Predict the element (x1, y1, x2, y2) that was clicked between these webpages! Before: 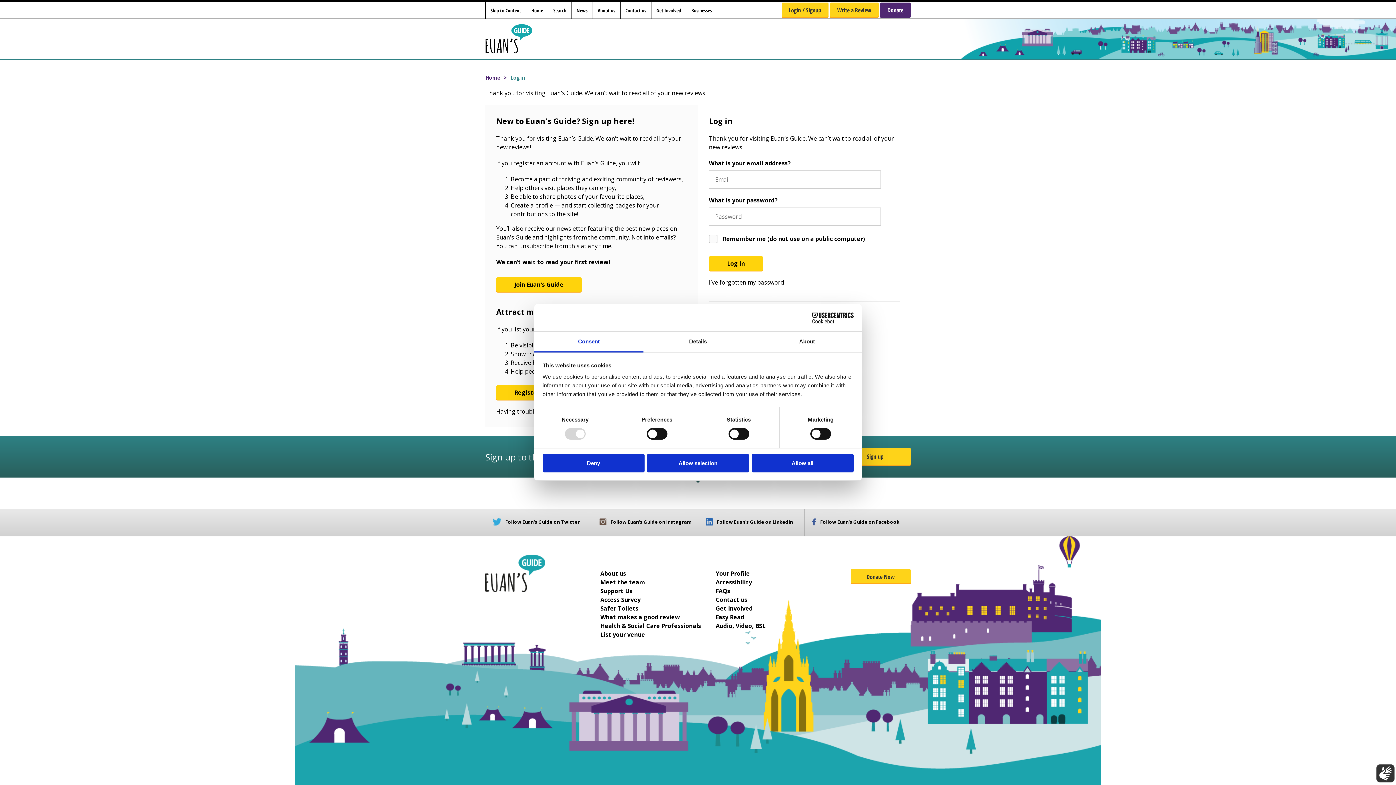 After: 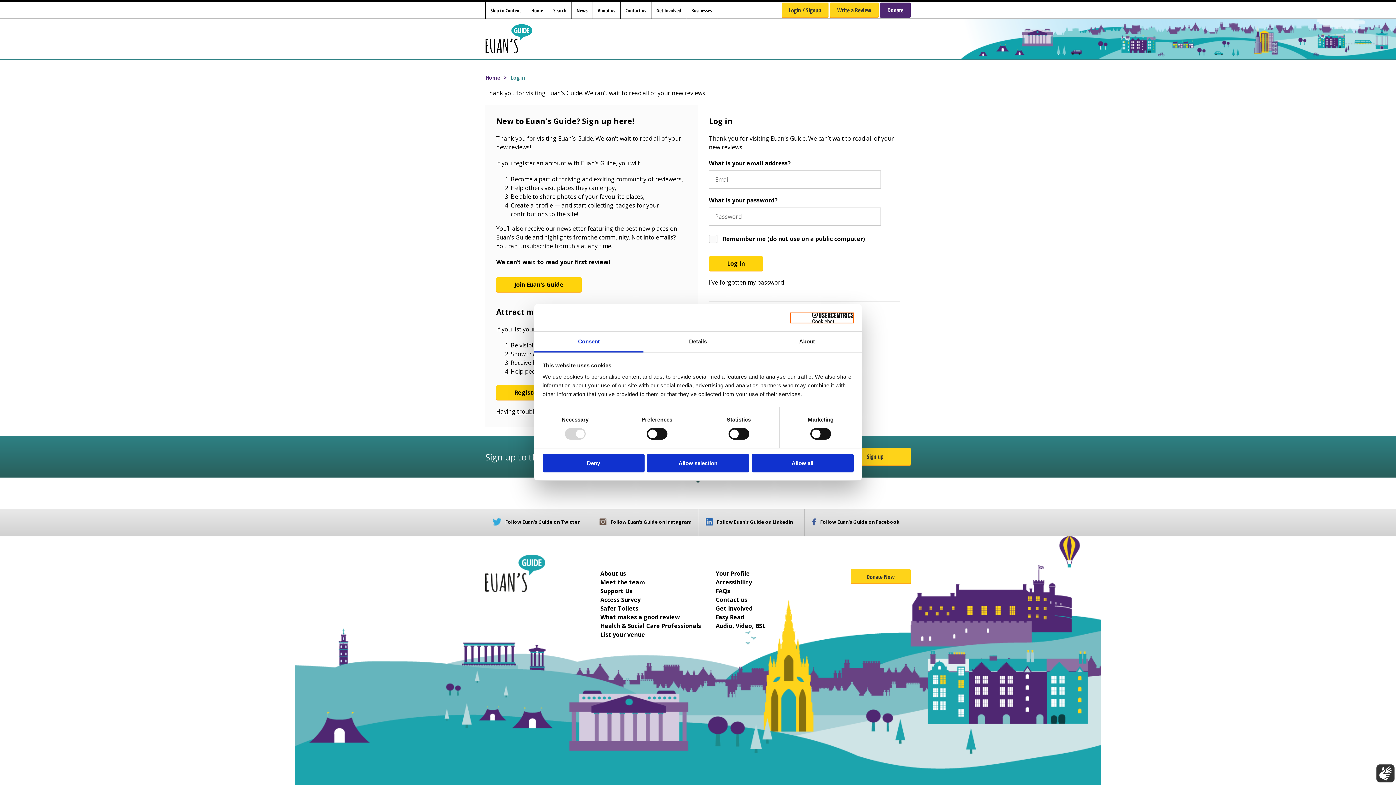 Action: label: Cookiebot - opens in a new window bbox: (790, 312, 853, 323)